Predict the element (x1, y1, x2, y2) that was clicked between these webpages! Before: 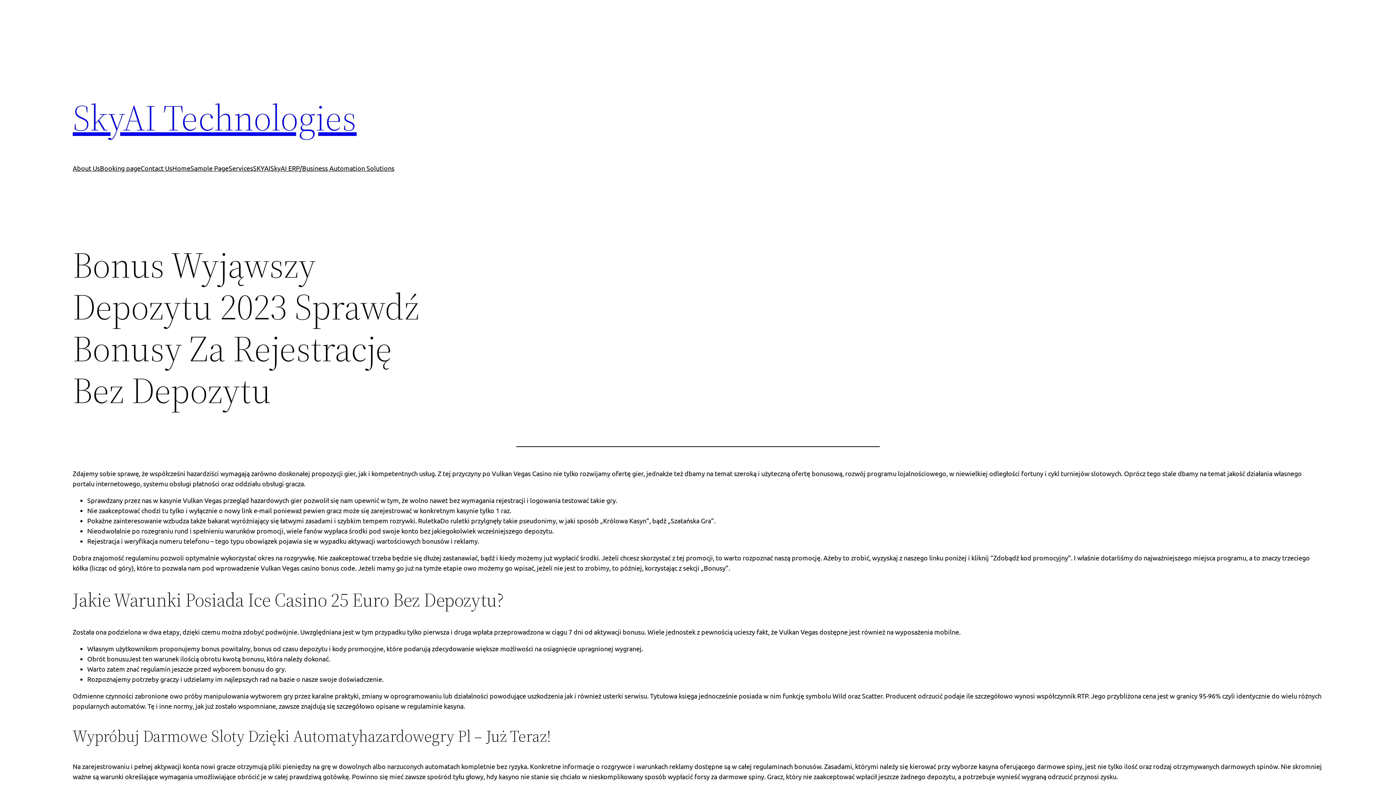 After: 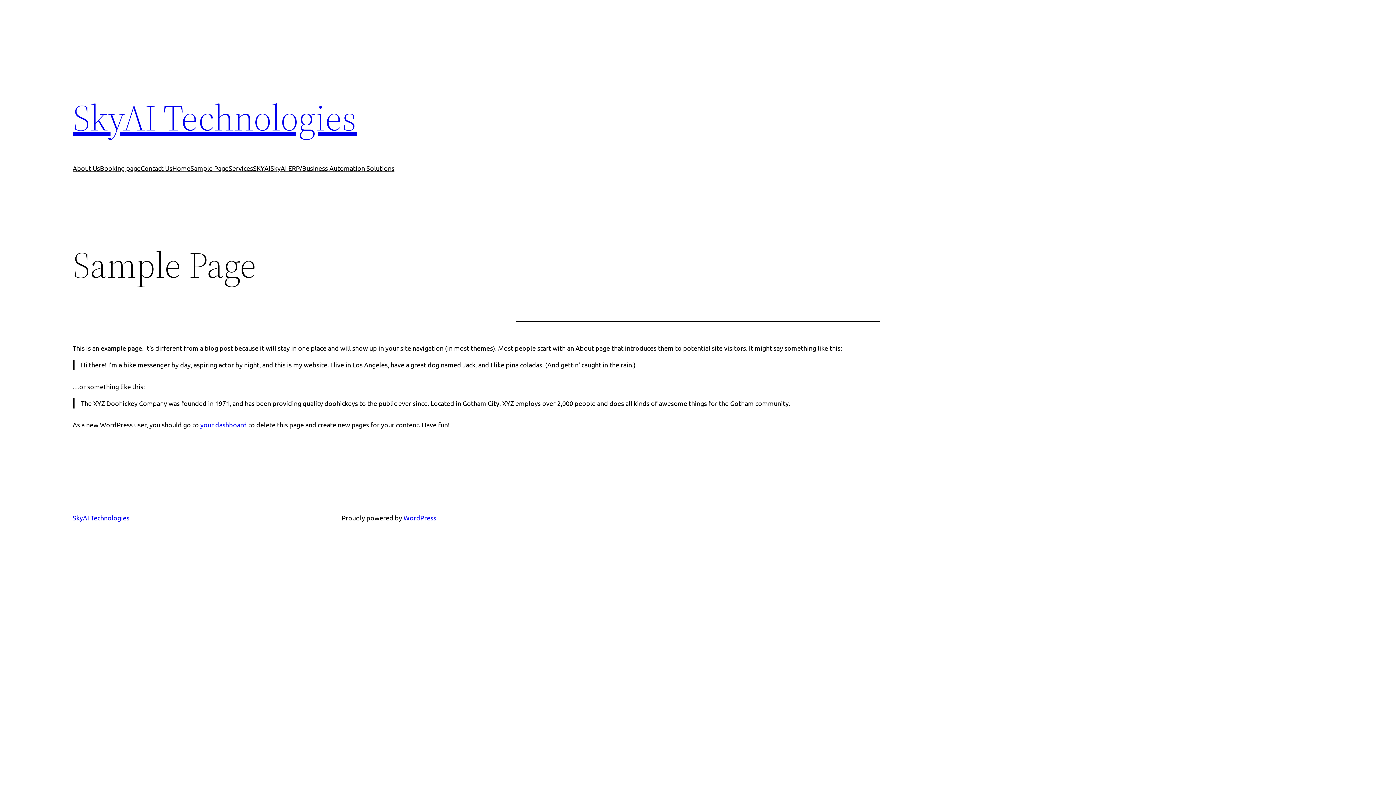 Action: label: Sample Page bbox: (190, 163, 228, 173)